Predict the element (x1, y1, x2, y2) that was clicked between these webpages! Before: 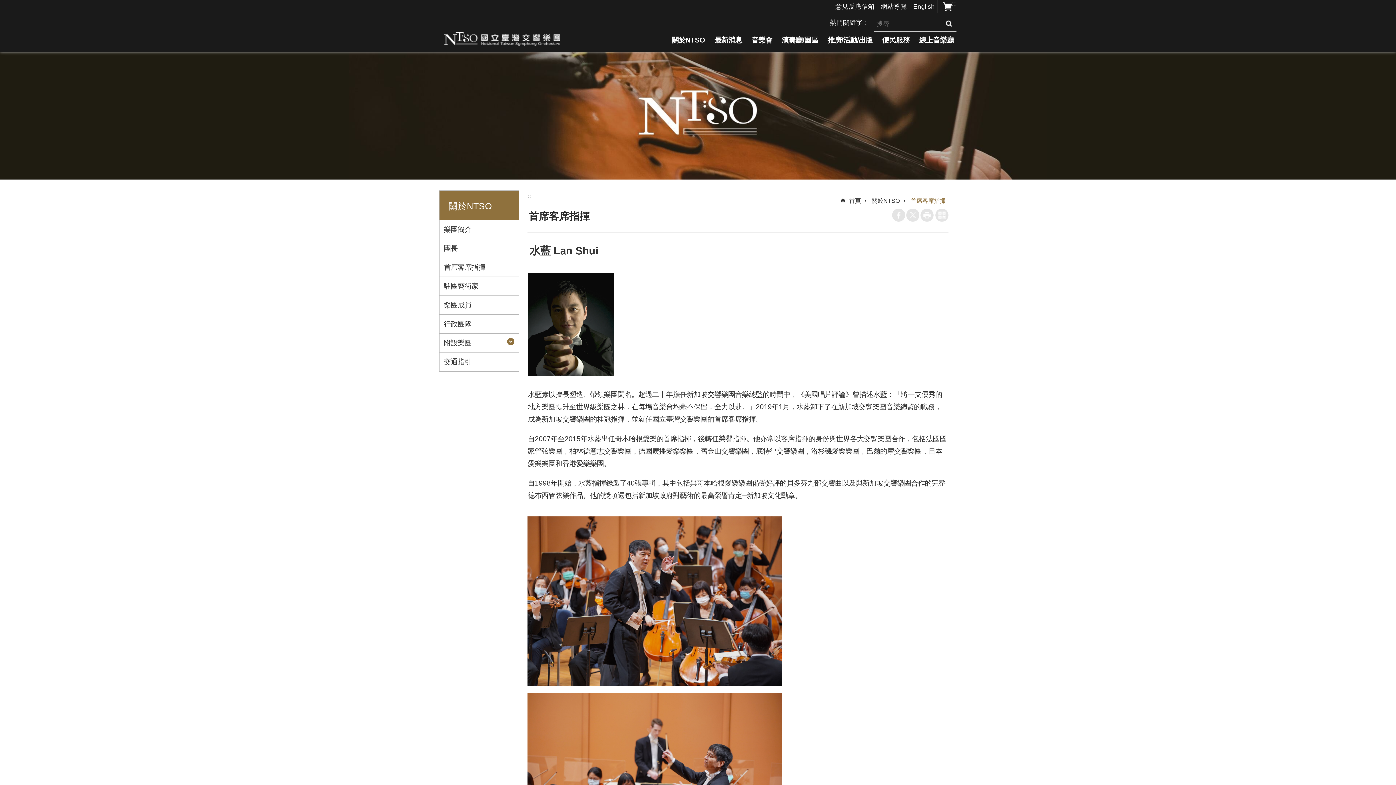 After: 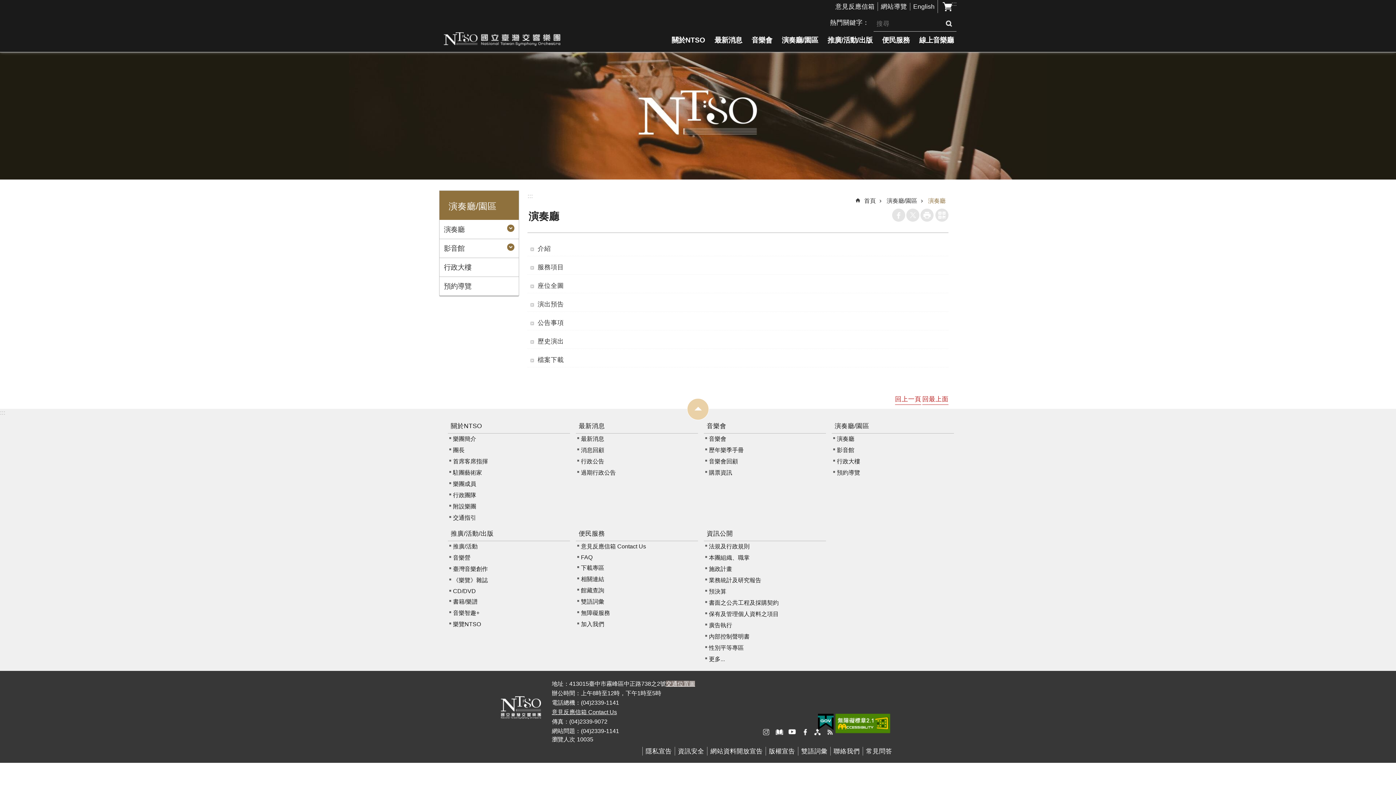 Action: label: 演奏廳/園區 bbox: (778, 32, 822, 47)